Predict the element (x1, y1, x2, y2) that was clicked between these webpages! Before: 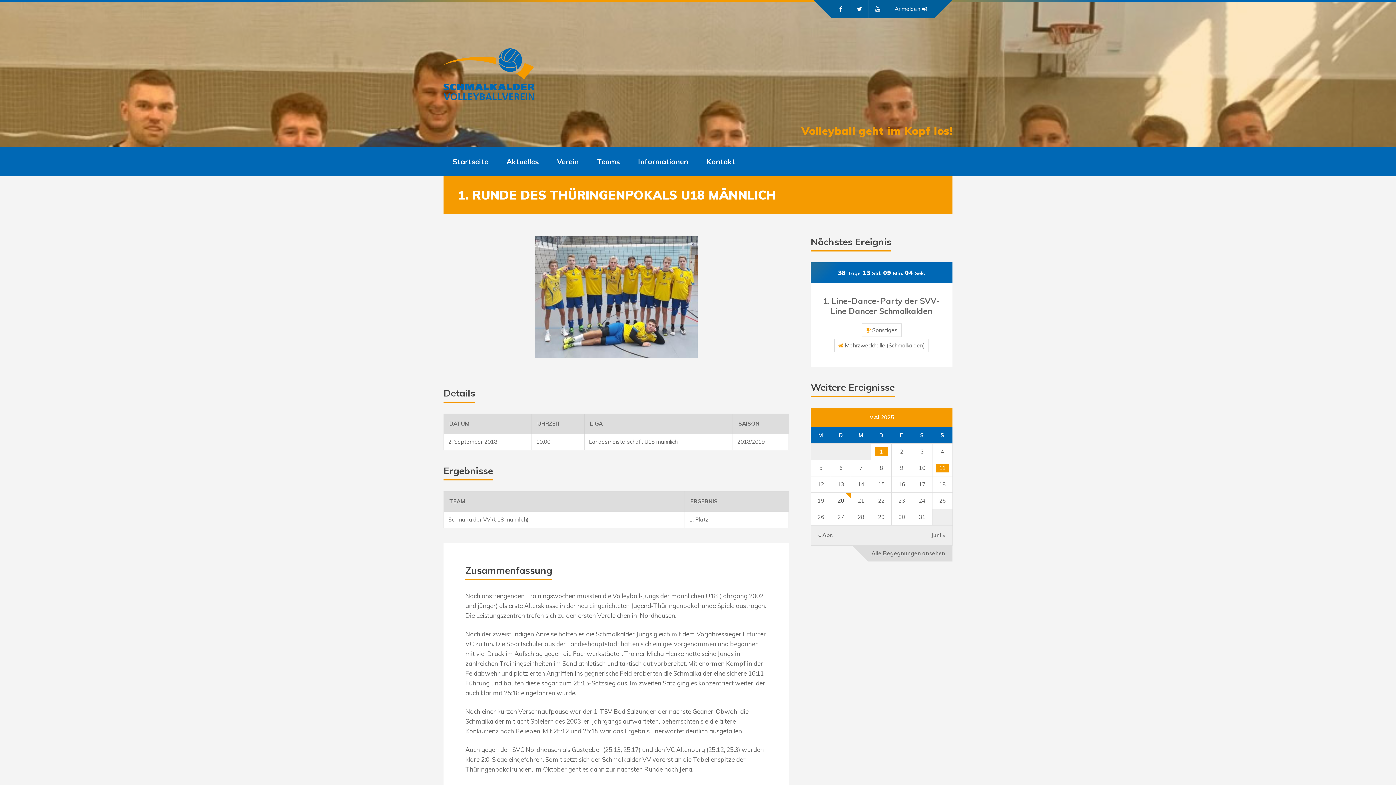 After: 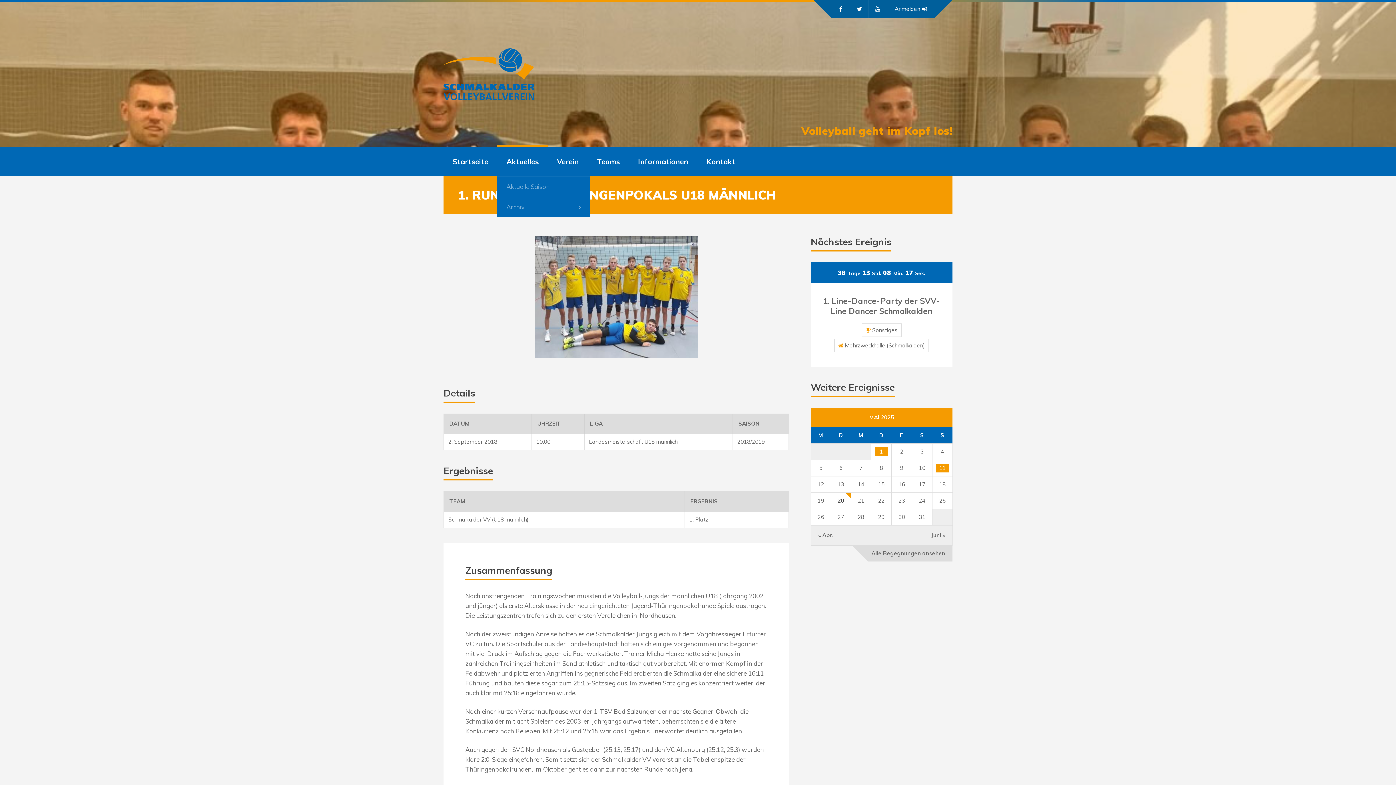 Action: bbox: (506, 147, 538, 176) label: Aktuelles